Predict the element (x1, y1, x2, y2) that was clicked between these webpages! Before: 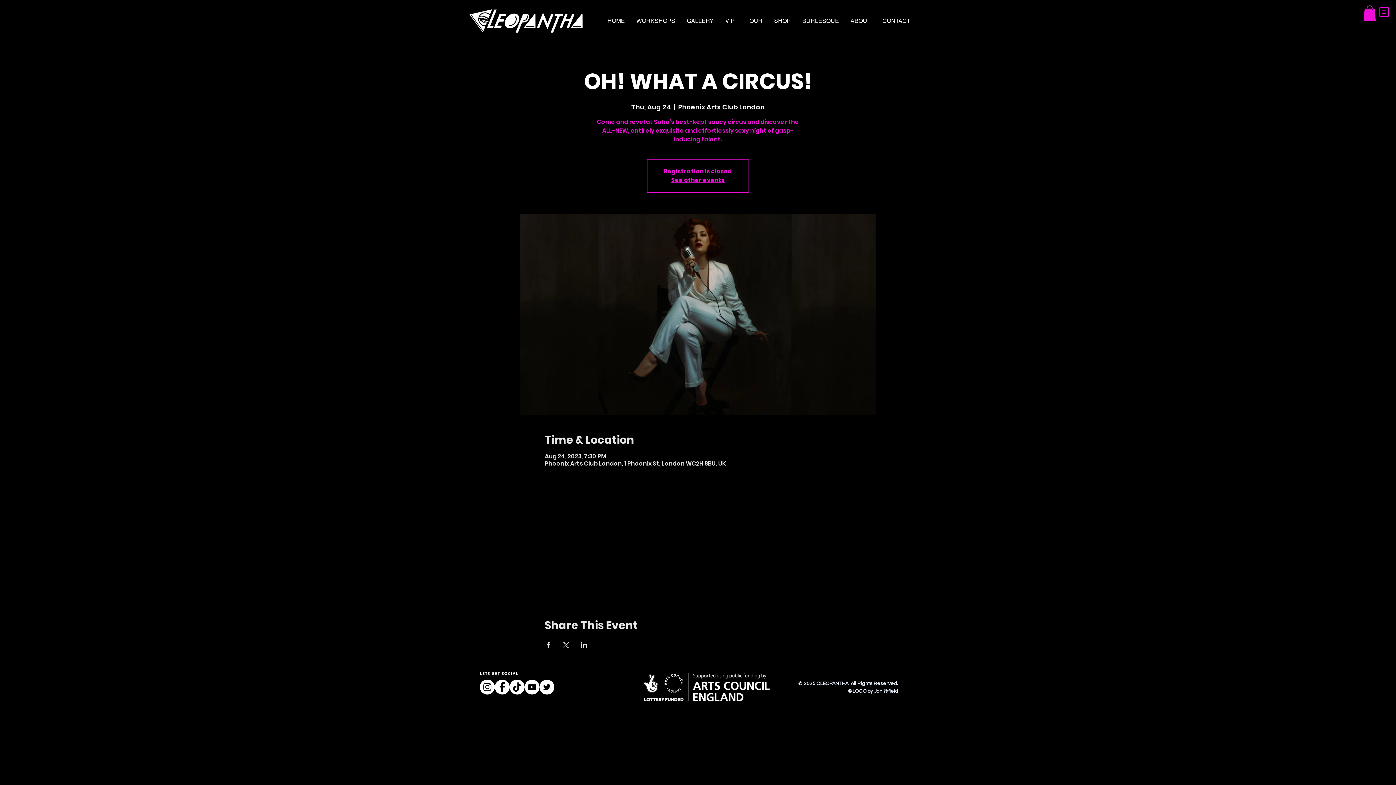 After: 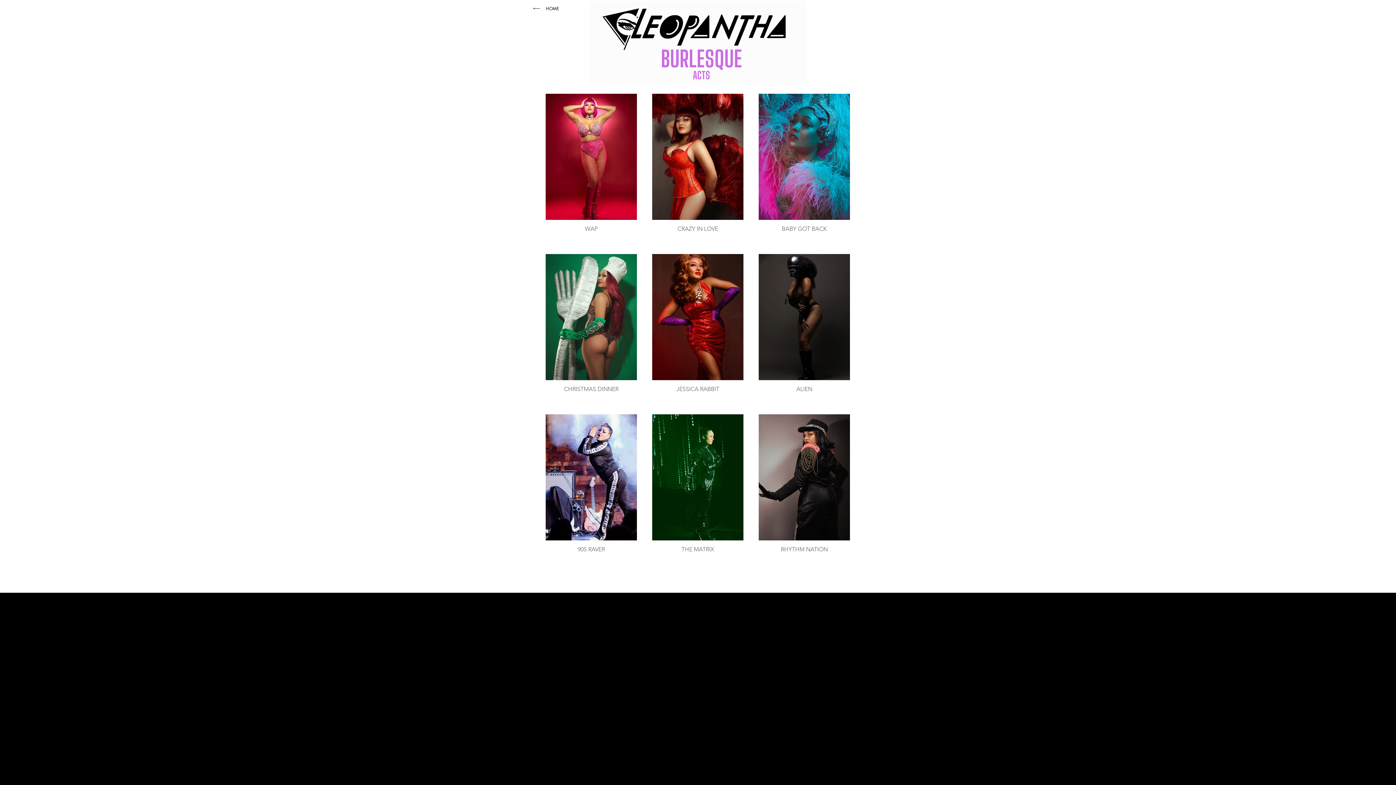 Action: bbox: (798, 15, 843, 26) label: BURLESQUE